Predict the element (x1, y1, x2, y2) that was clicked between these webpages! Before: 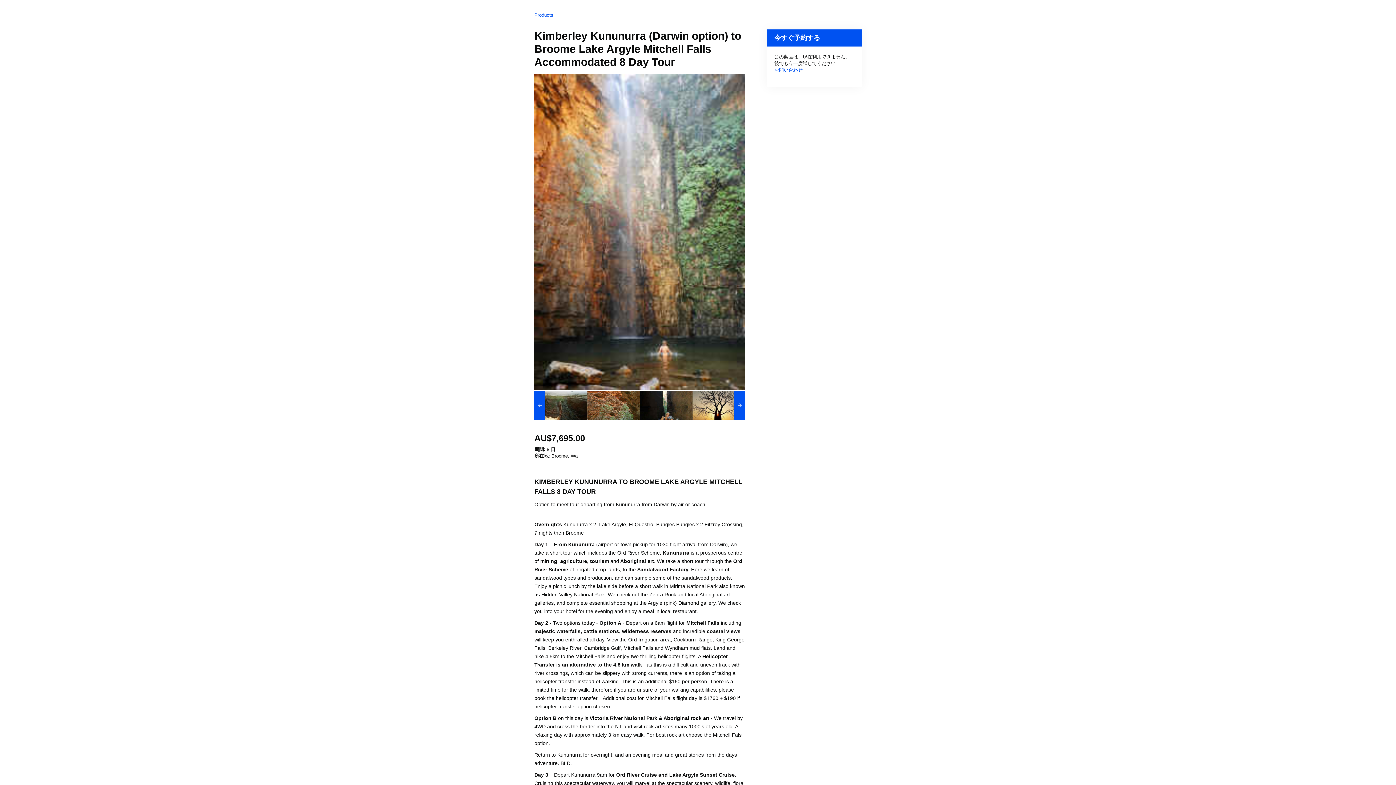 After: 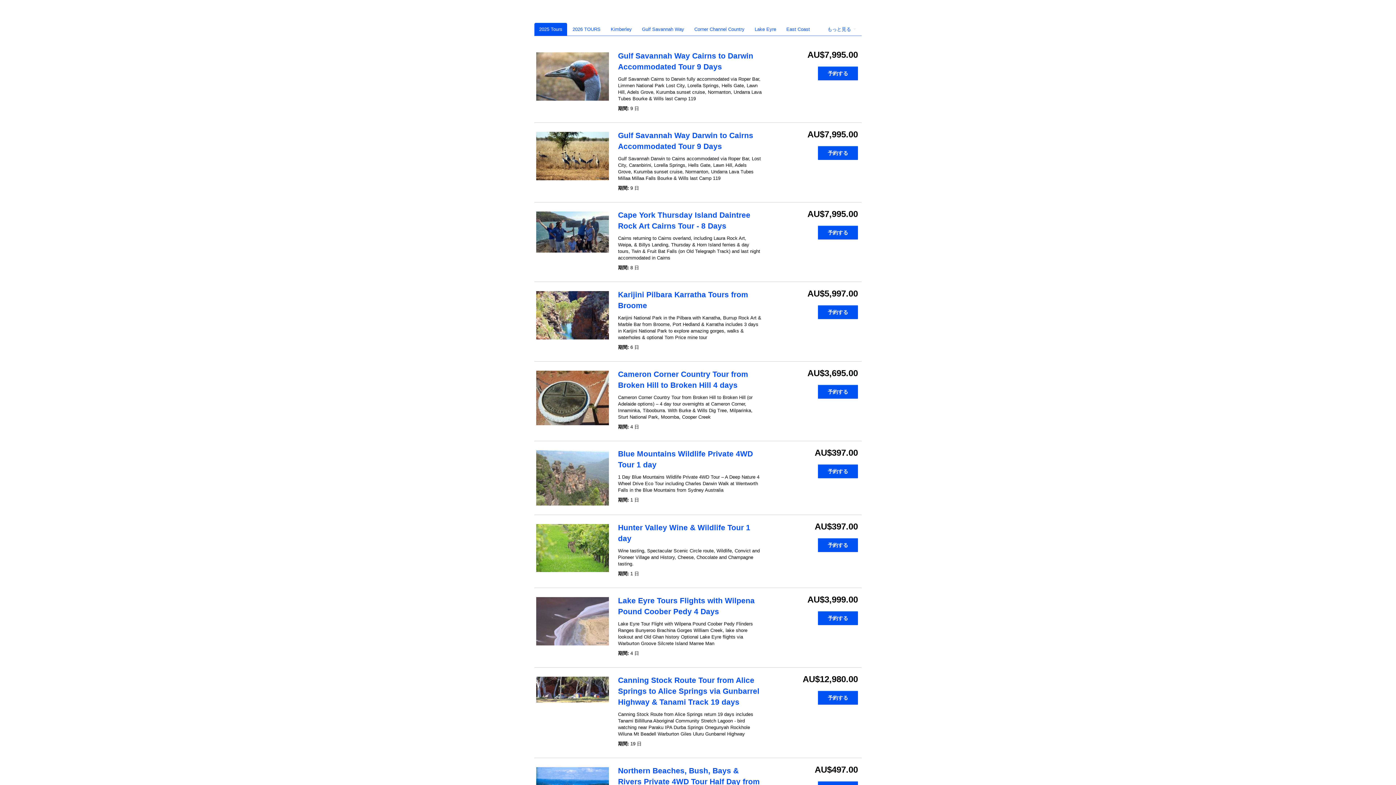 Action: label: Products bbox: (534, 12, 553, 17)